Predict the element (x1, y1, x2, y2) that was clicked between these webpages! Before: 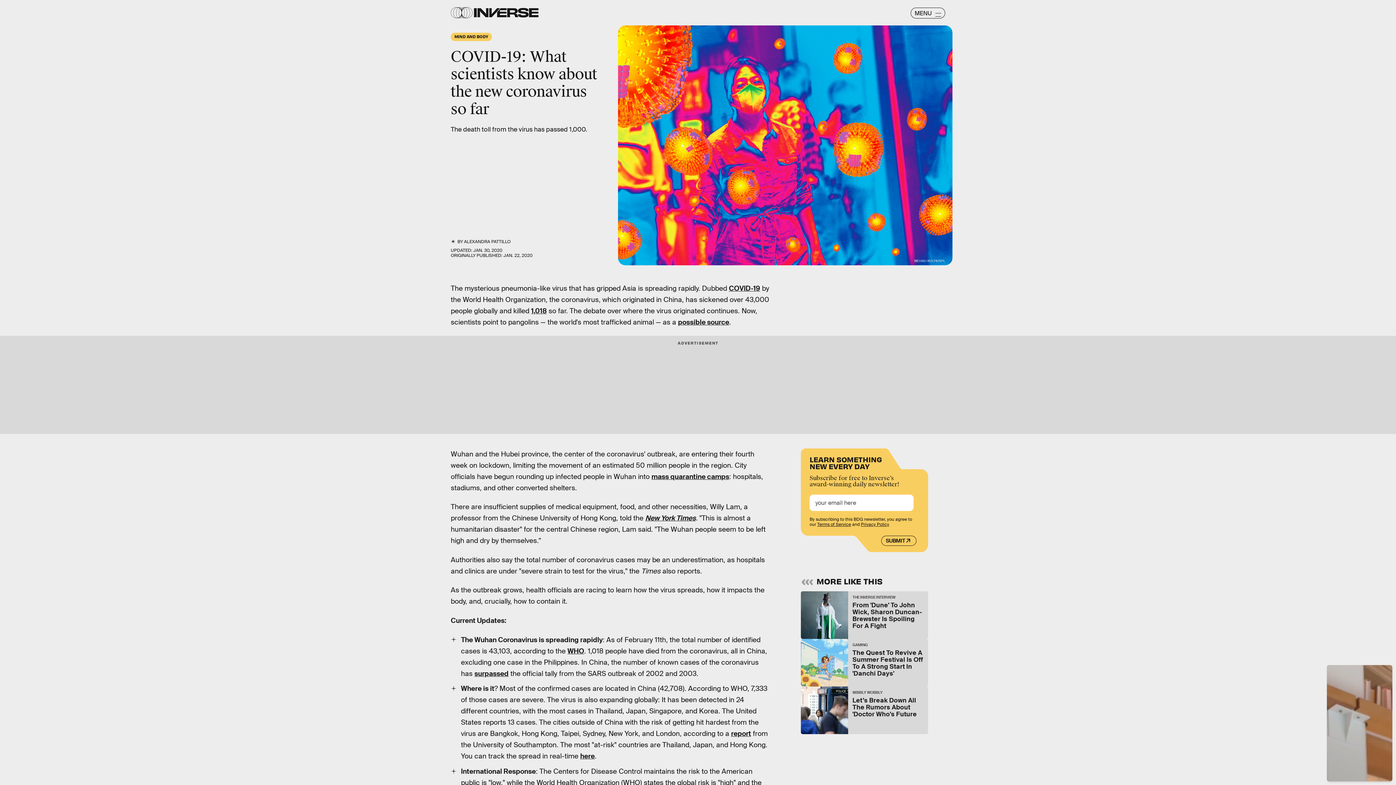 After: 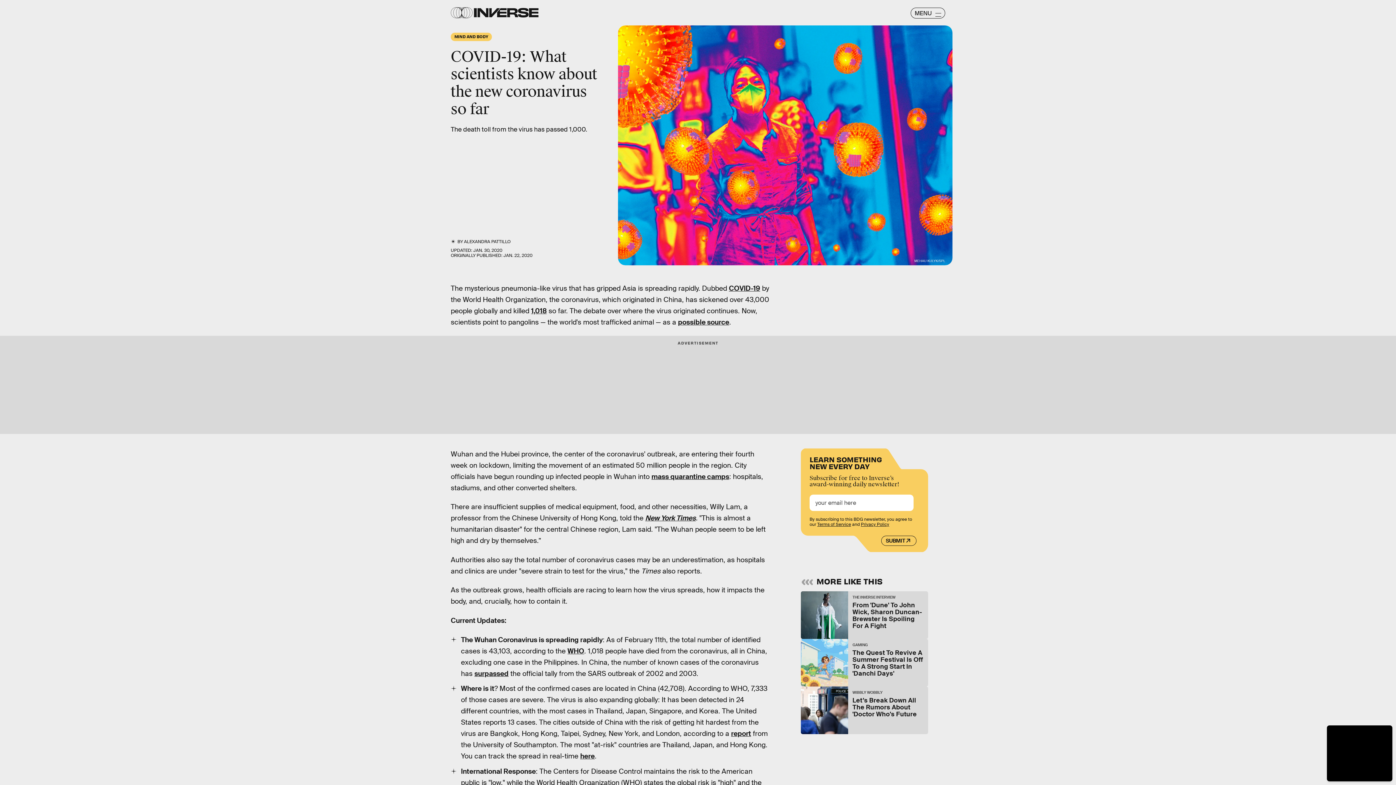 Action: label: Privacy Policy bbox: (861, 521, 889, 527)